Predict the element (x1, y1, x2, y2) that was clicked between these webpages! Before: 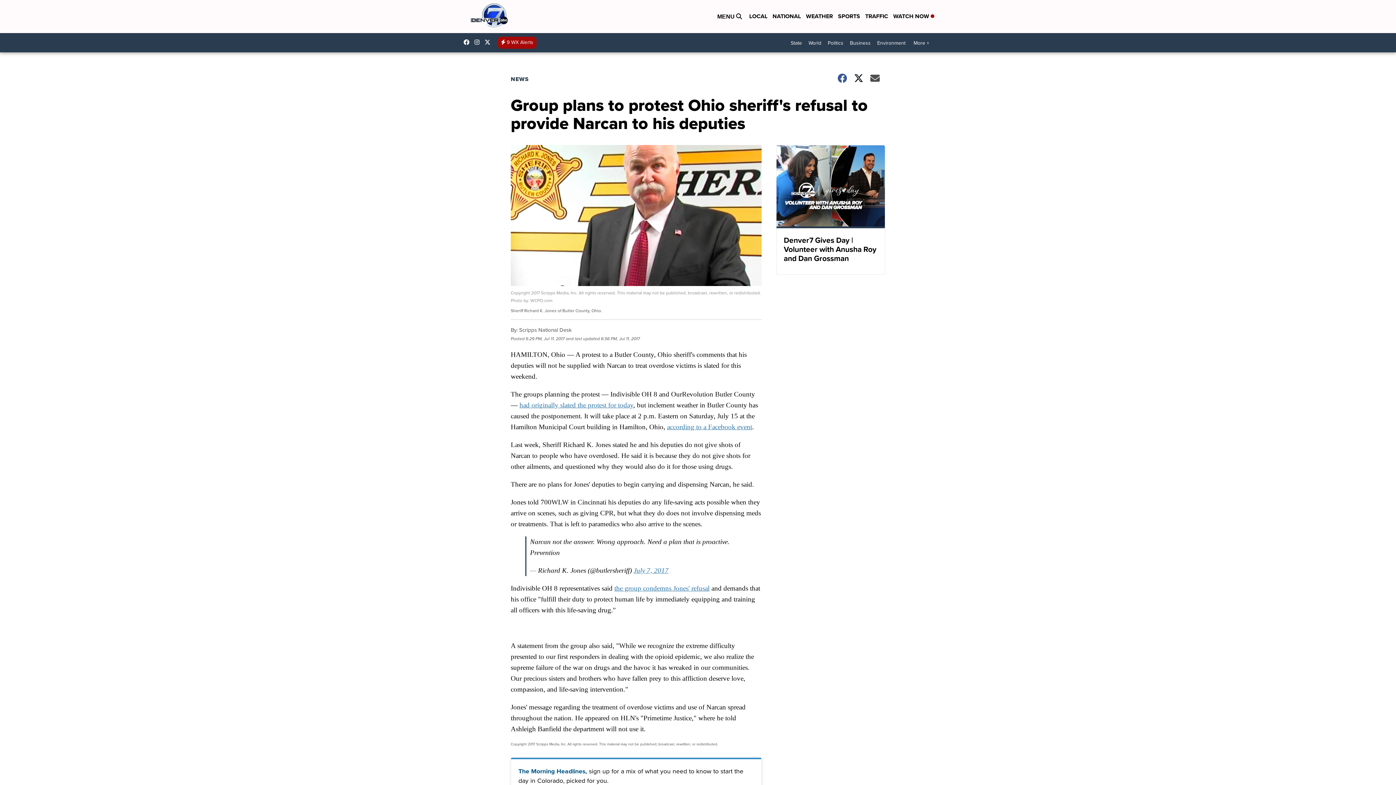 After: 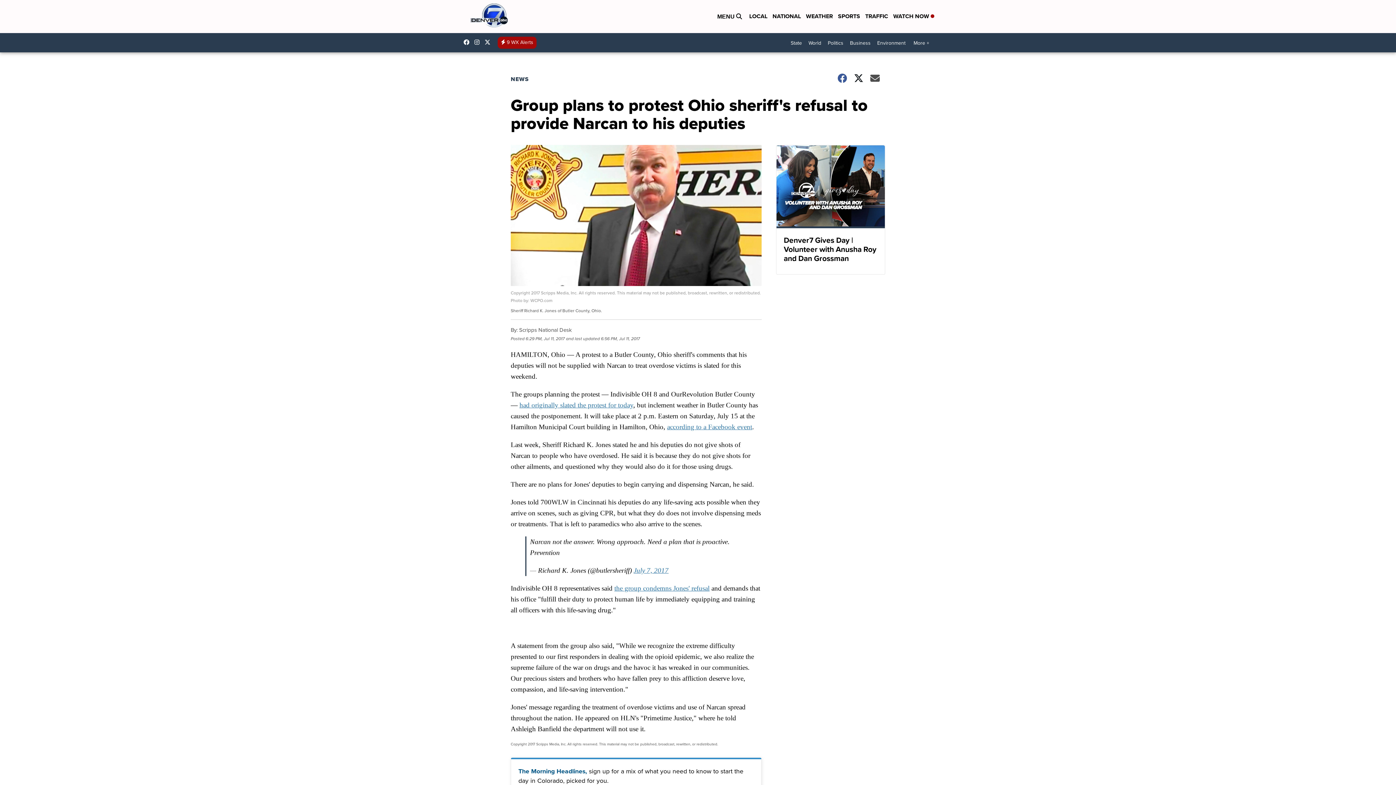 Action: bbox: (519, 401, 633, 409) label: had originally slated the protest for today